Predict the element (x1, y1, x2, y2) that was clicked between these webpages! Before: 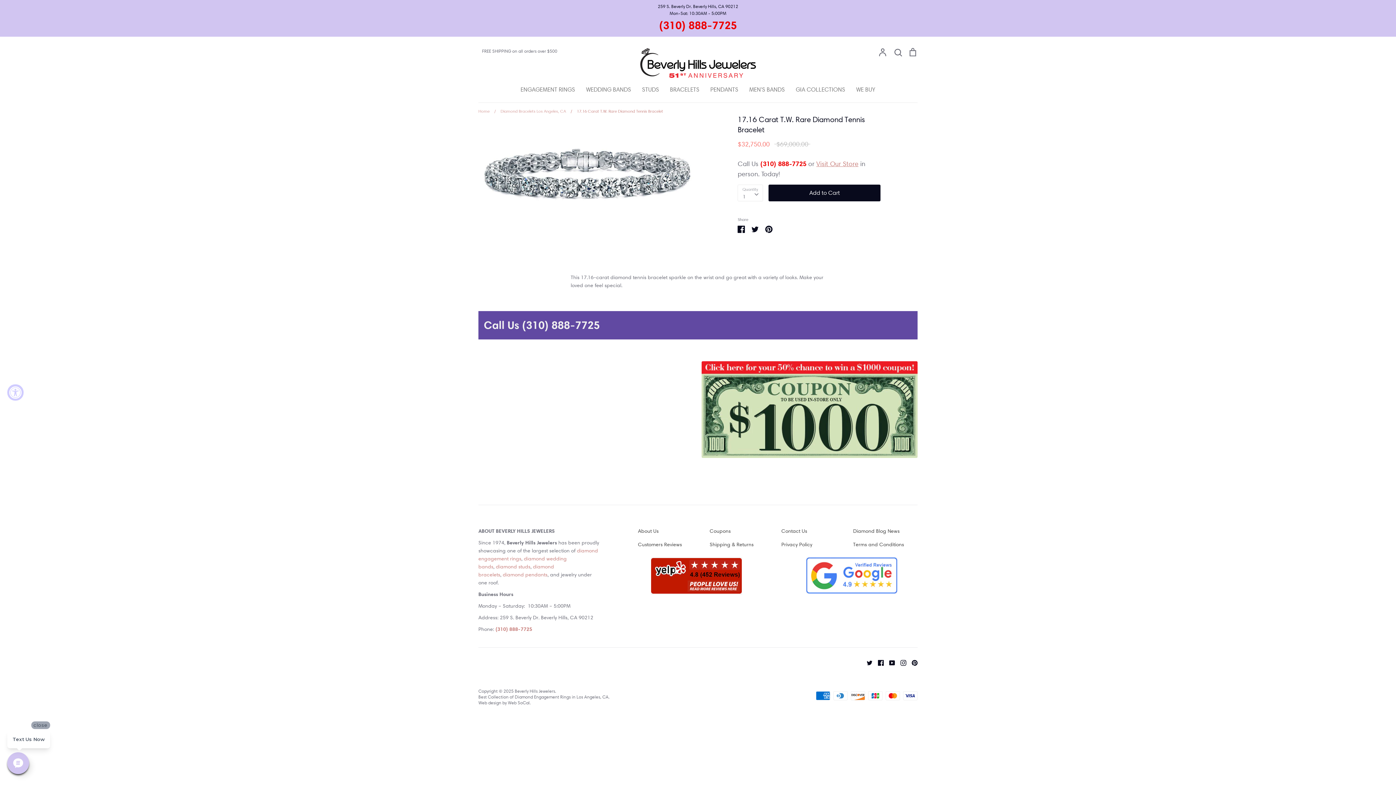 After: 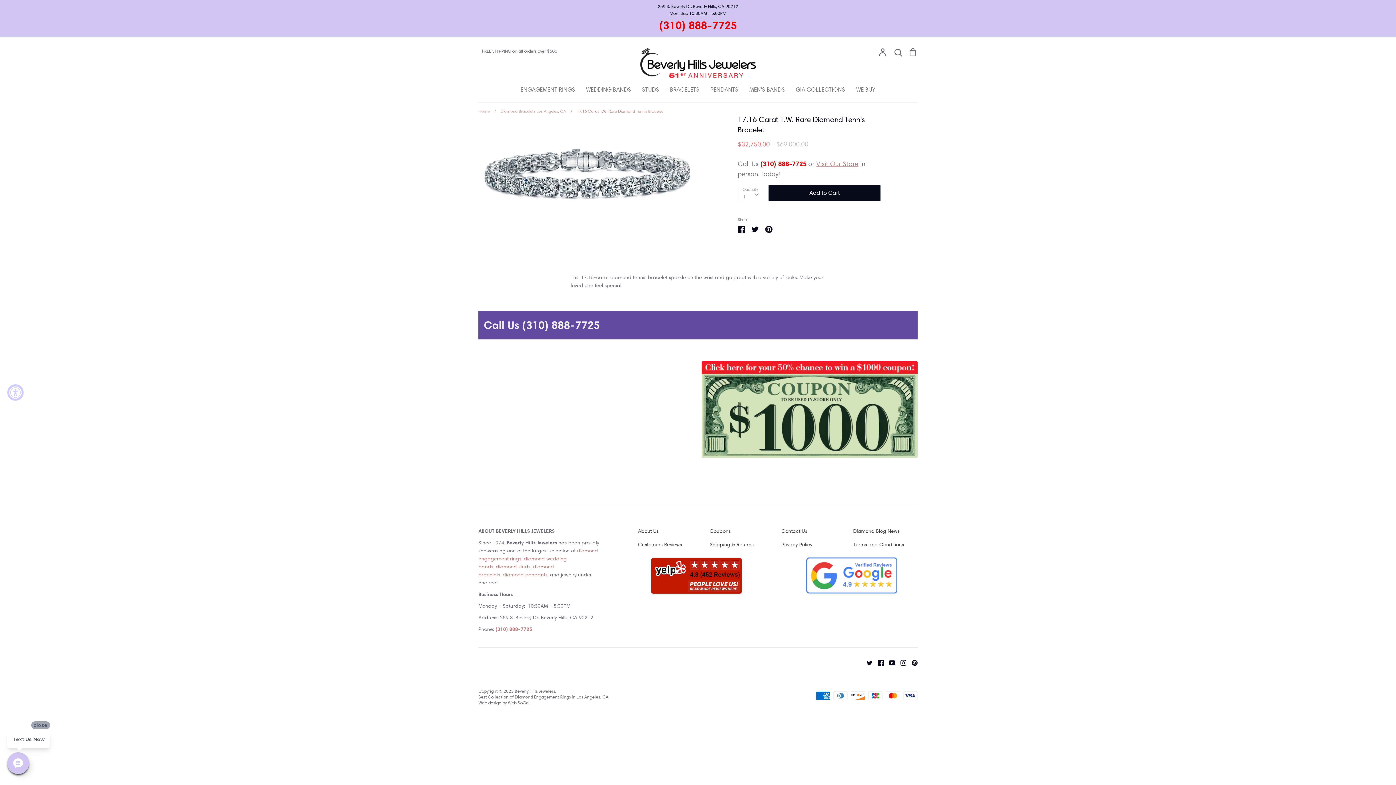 Action: bbox: (495, 626, 532, 632) label: (310) 888-7725